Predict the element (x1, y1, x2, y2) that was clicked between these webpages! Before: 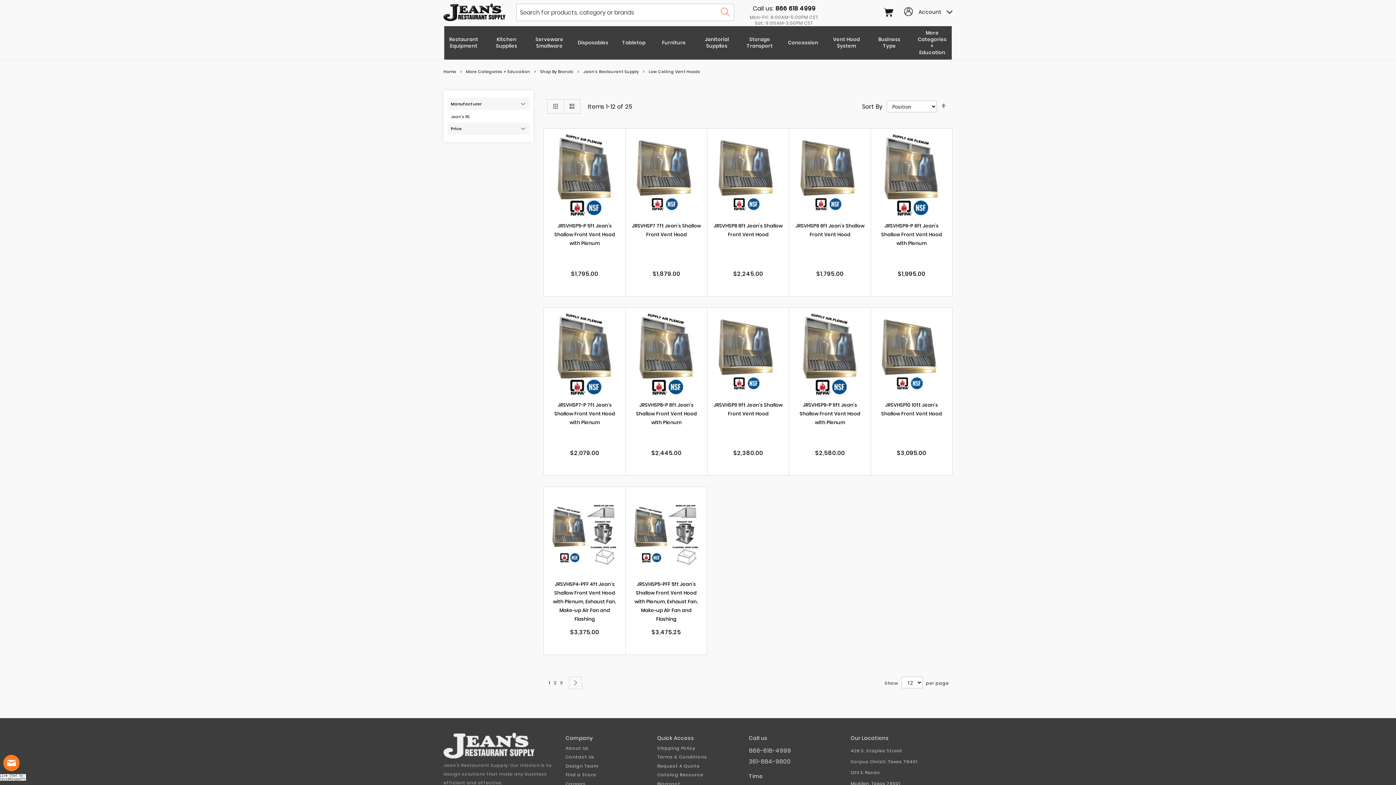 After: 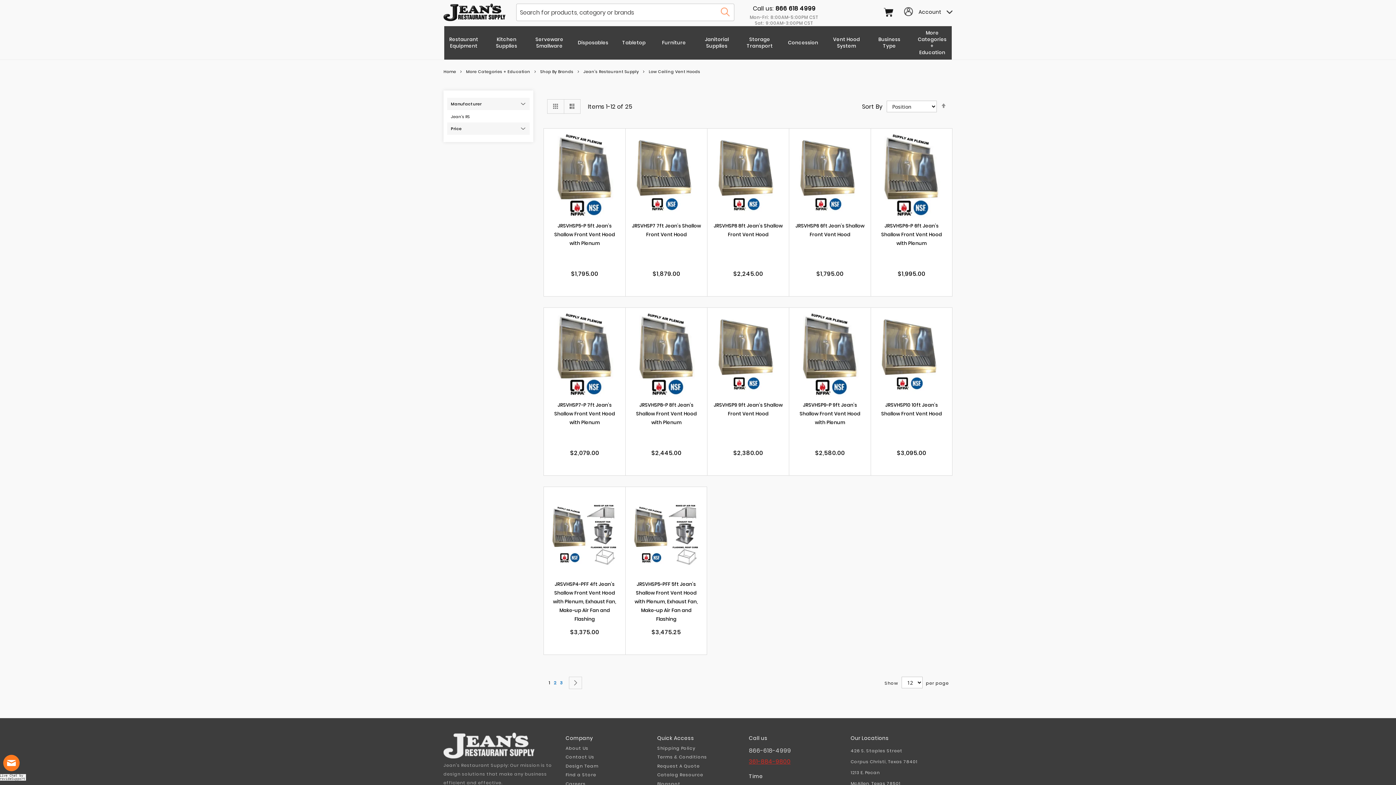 Action: bbox: (749, 757, 790, 766) label: 361-884-9800